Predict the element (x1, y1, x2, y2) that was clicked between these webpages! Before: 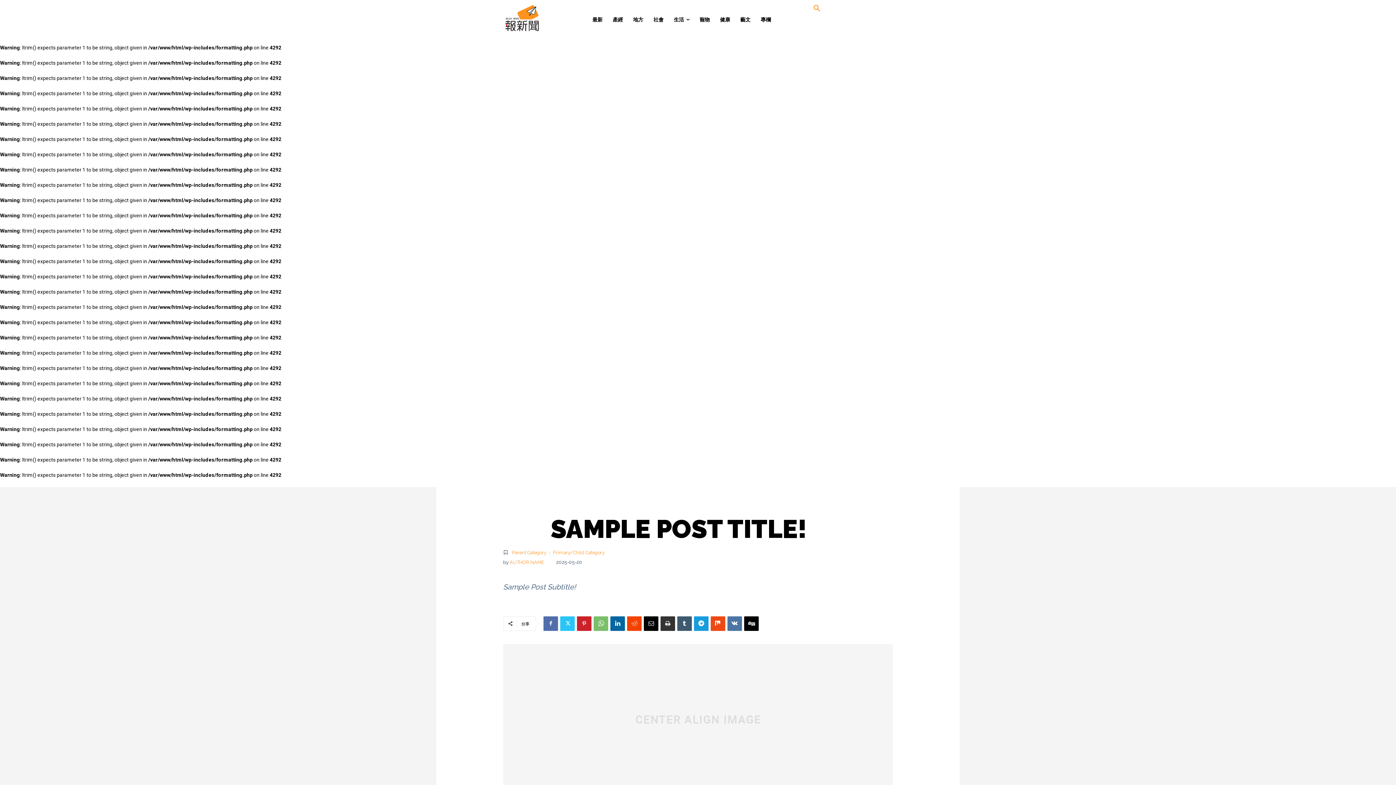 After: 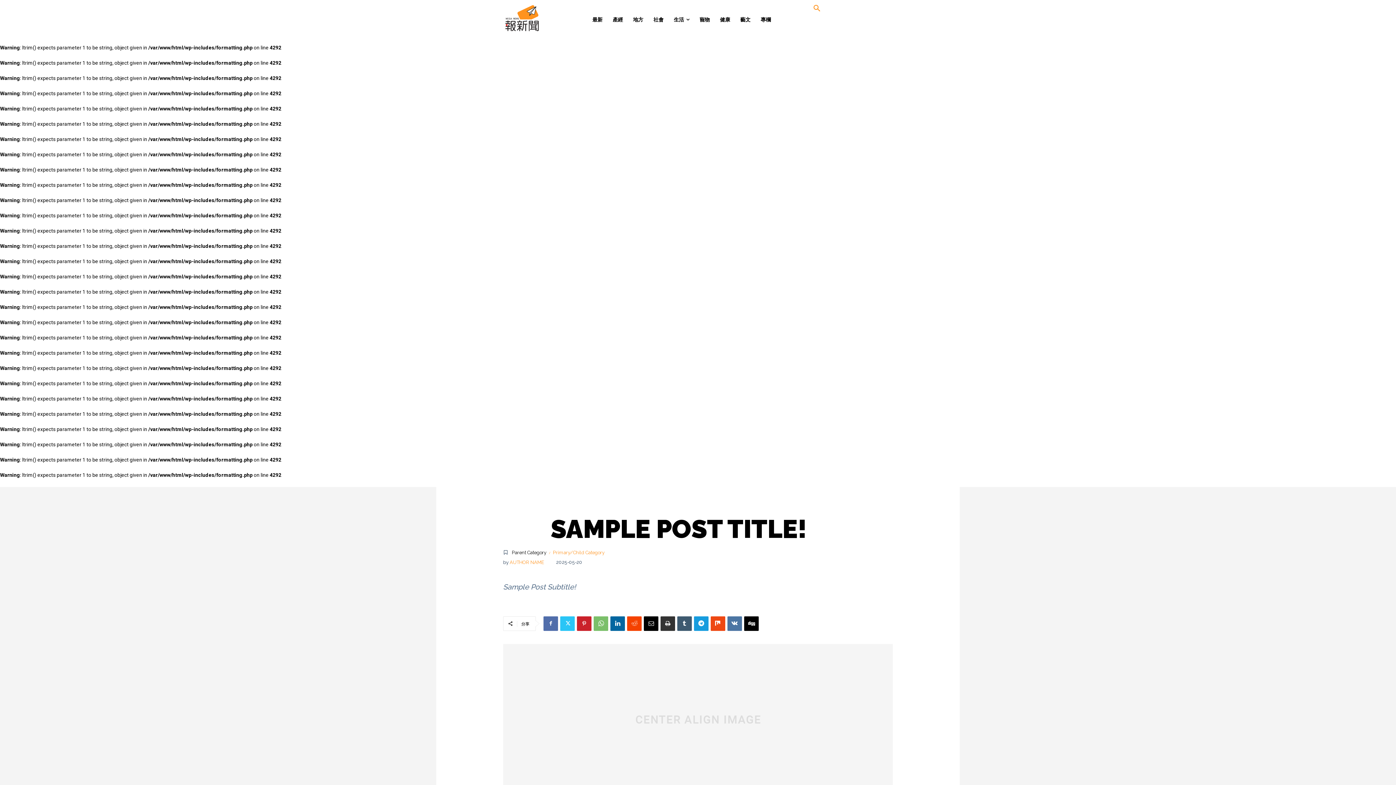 Action: bbox: (512, 550, 546, 555) label: Parent Category